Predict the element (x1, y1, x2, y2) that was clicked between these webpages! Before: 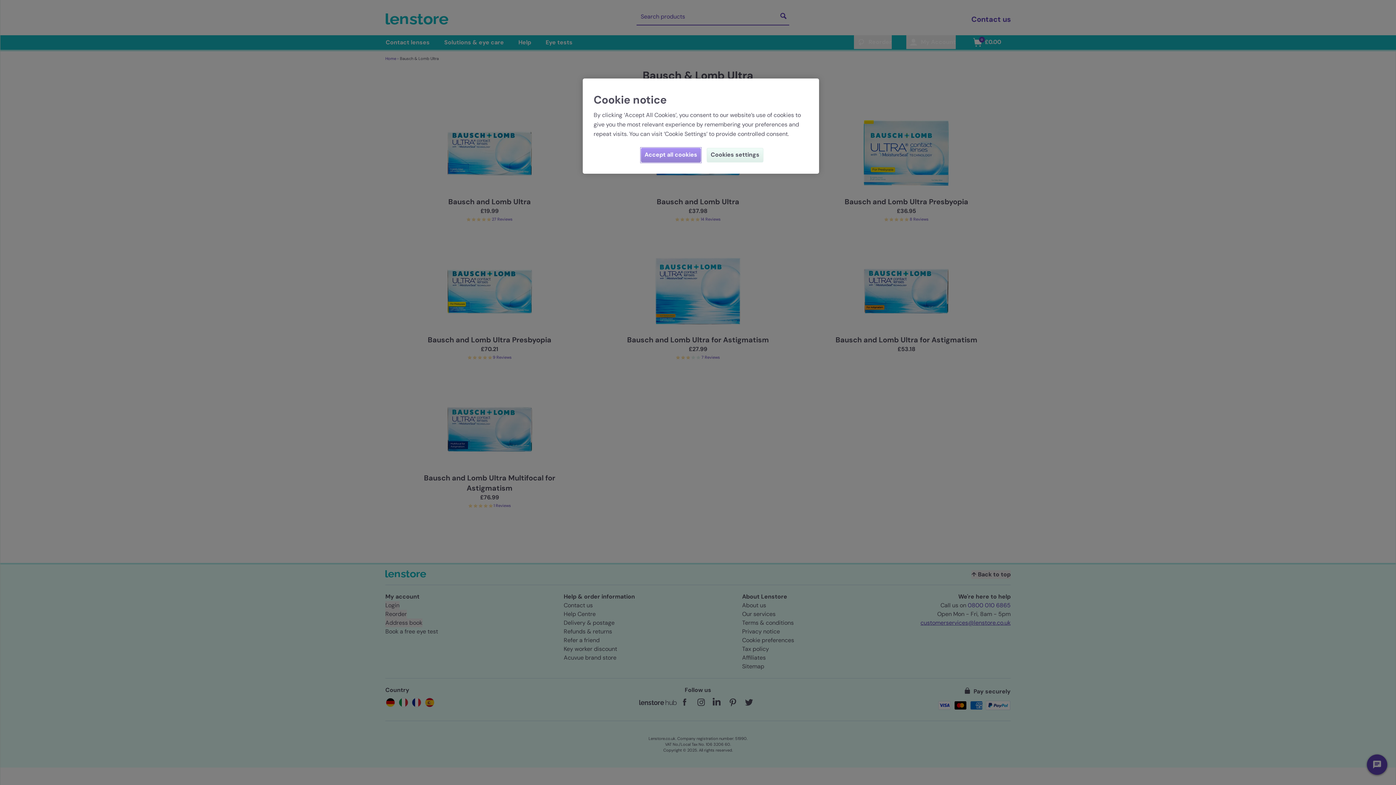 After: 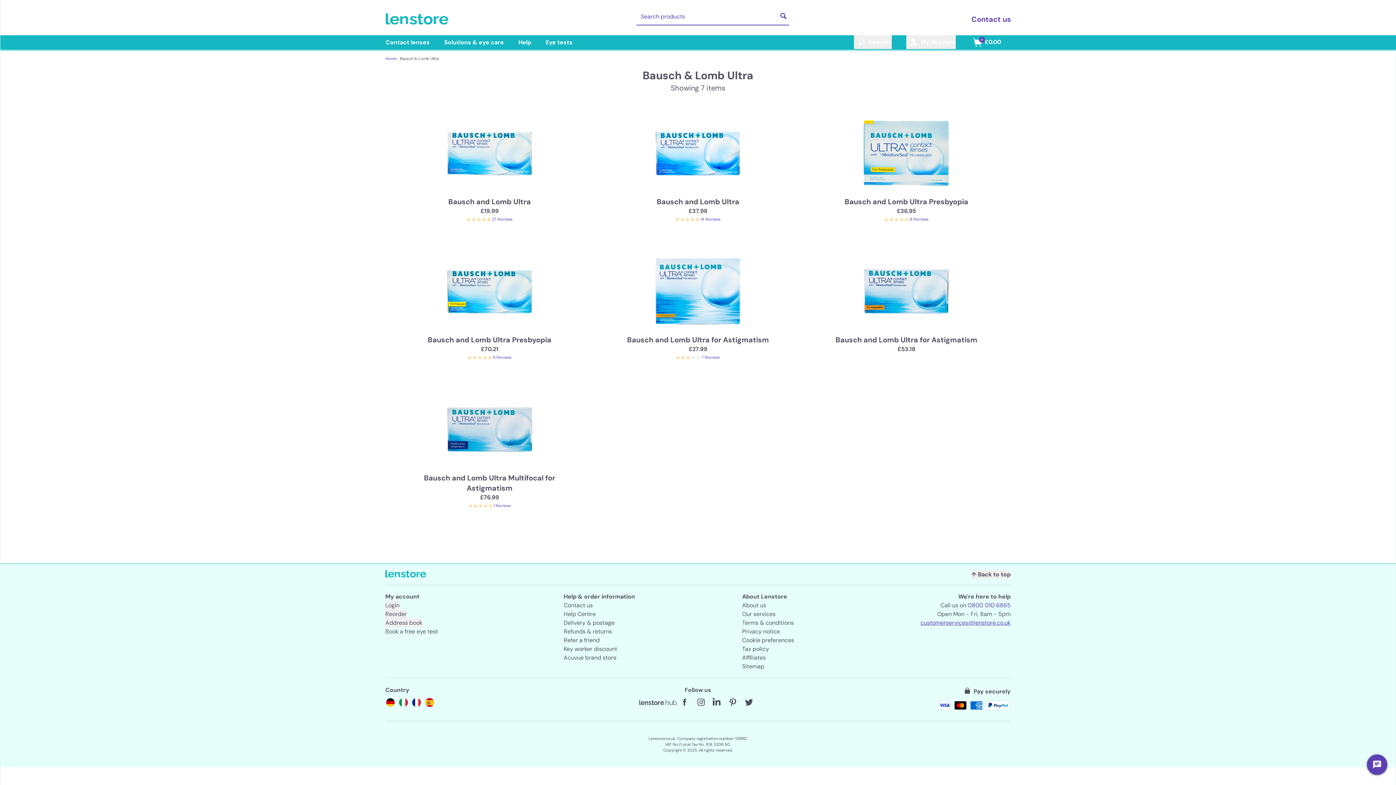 Action: bbox: (641, 148, 701, 162) label: Accept all cookies